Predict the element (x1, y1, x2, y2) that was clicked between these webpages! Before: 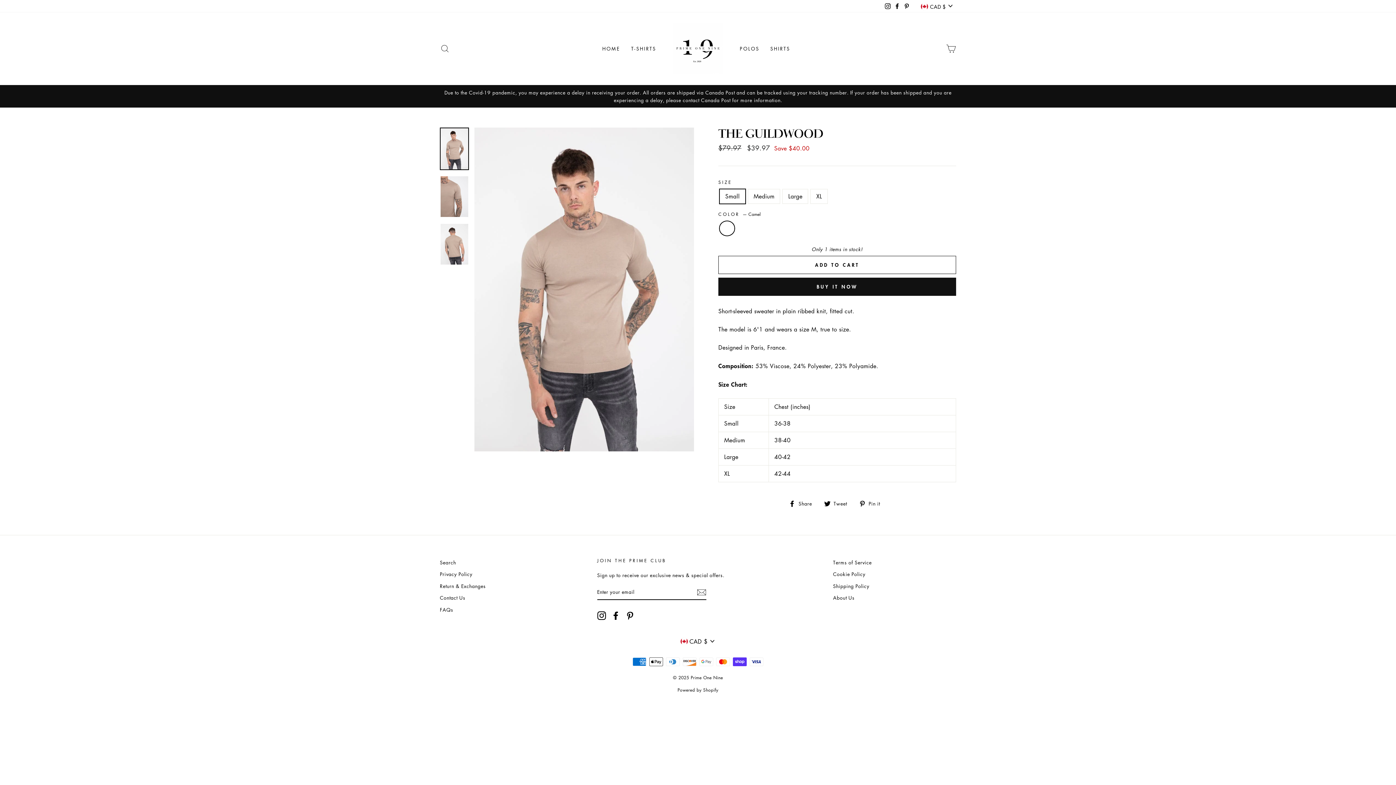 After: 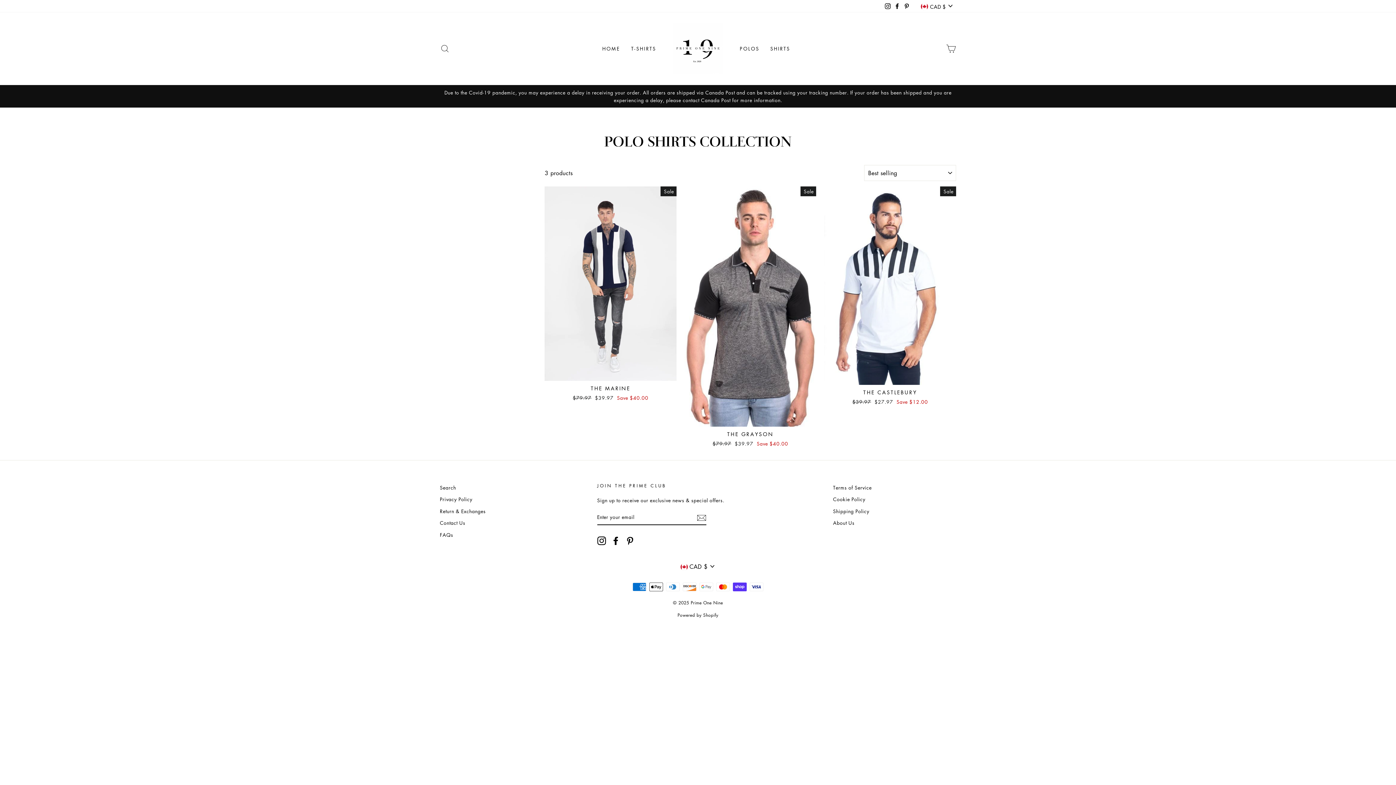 Action: bbox: (734, 42, 765, 55) label: POLOS